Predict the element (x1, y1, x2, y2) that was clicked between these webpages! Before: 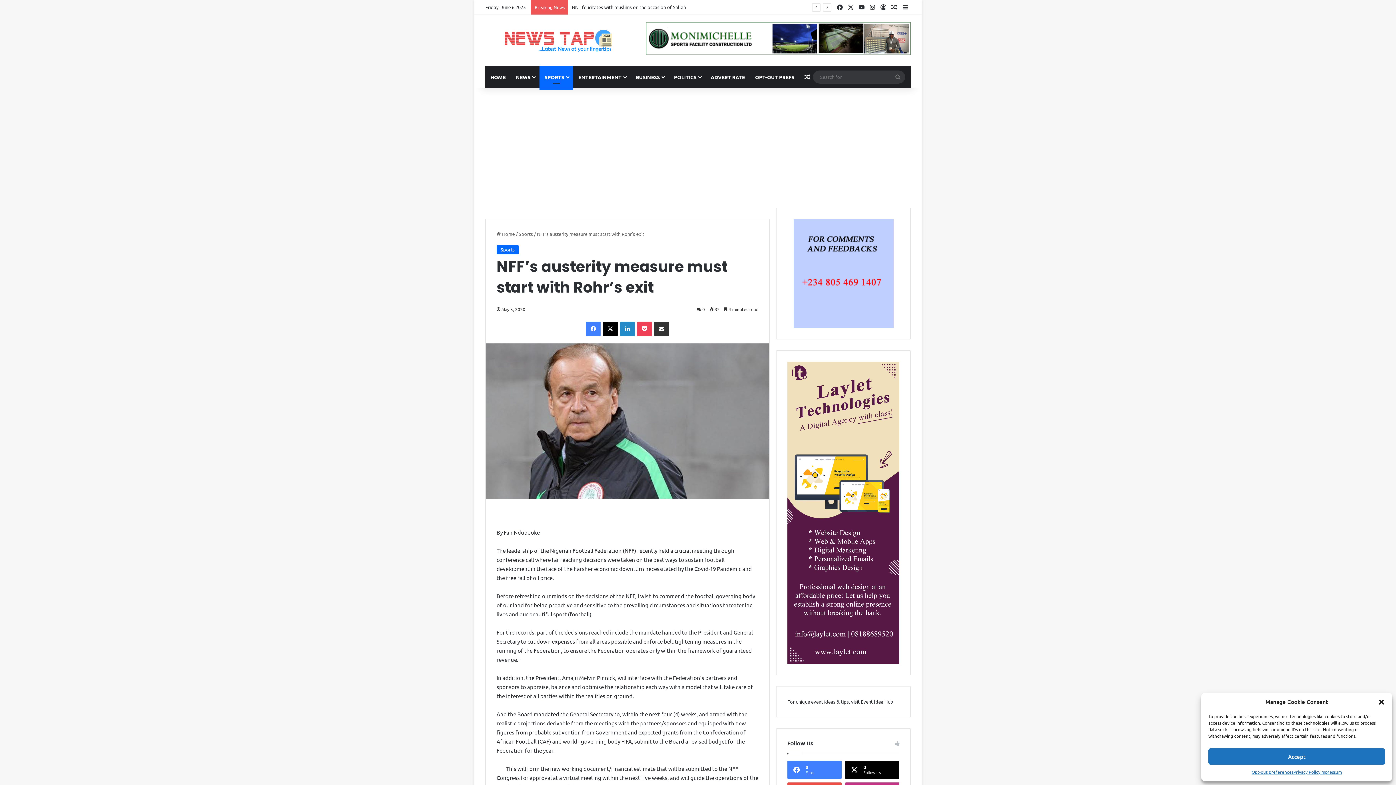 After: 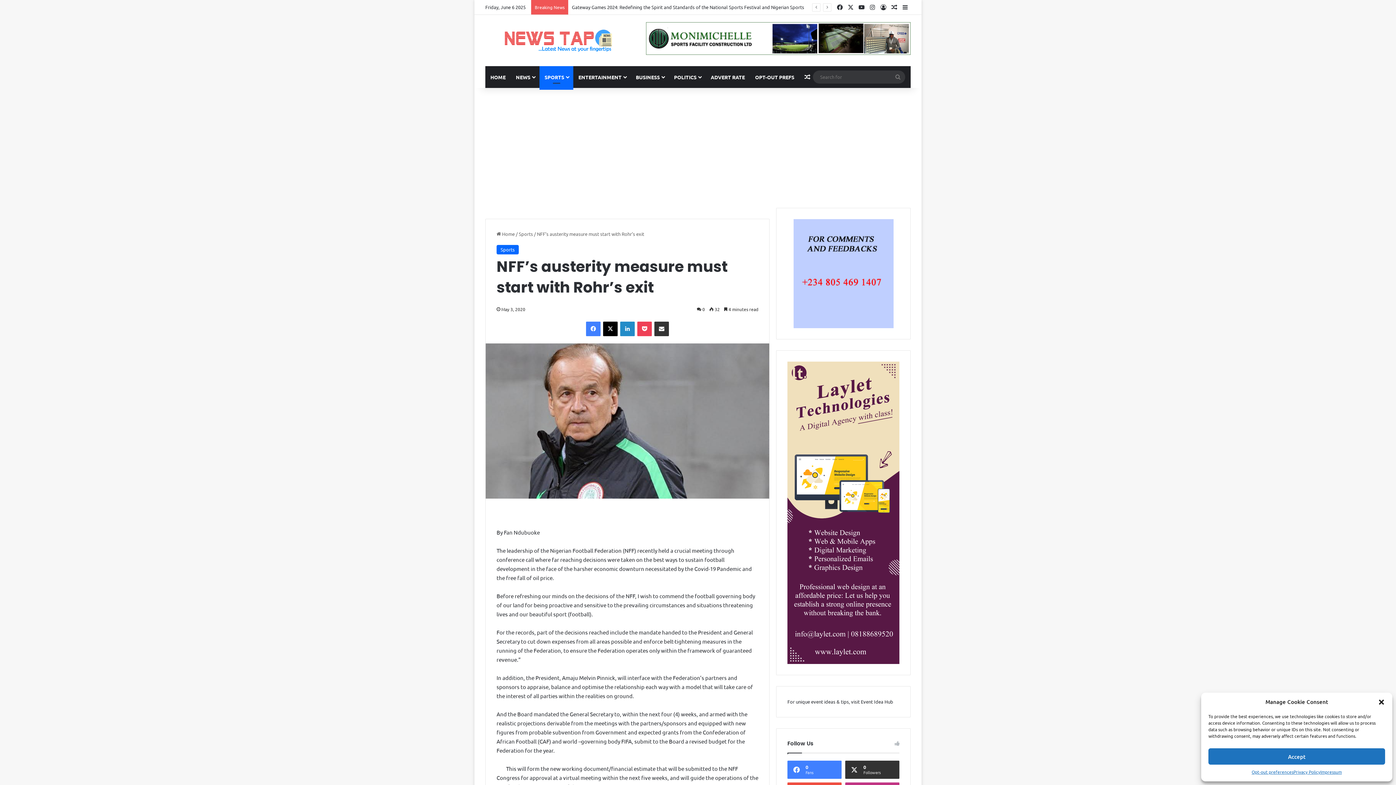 Action: label: 0
Followers bbox: (845, 761, 899, 779)